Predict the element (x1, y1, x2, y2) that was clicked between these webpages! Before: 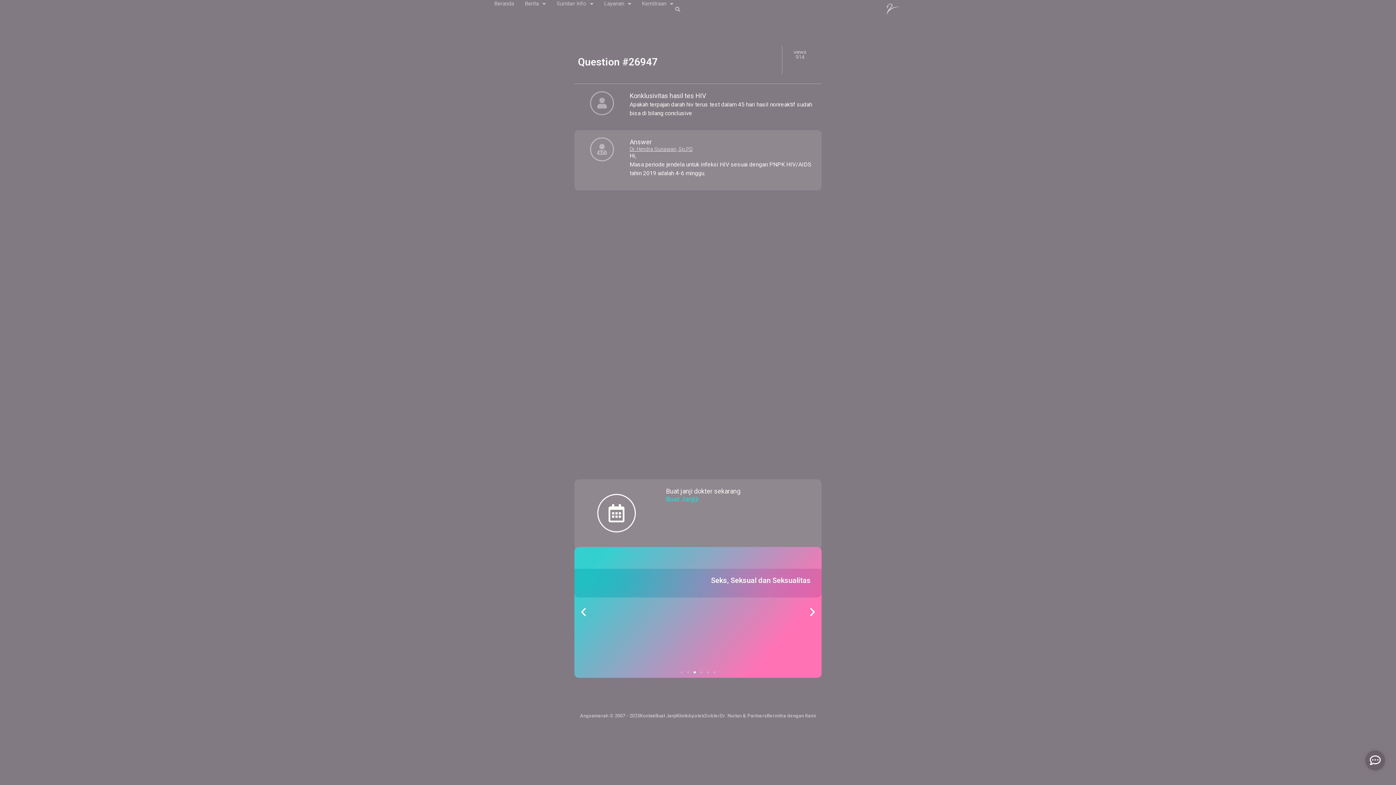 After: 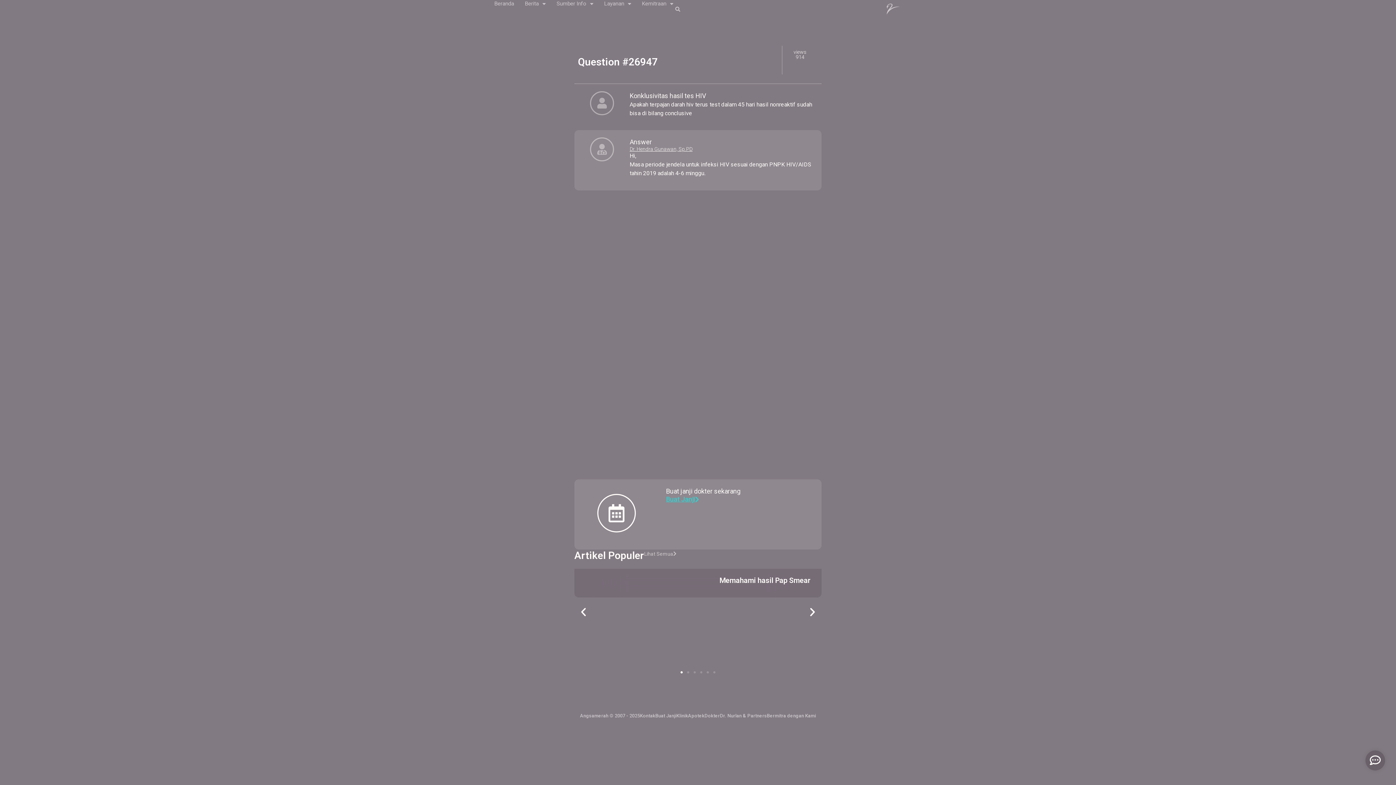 Action: label: Buat Janji bbox: (666, 496, 699, 503)